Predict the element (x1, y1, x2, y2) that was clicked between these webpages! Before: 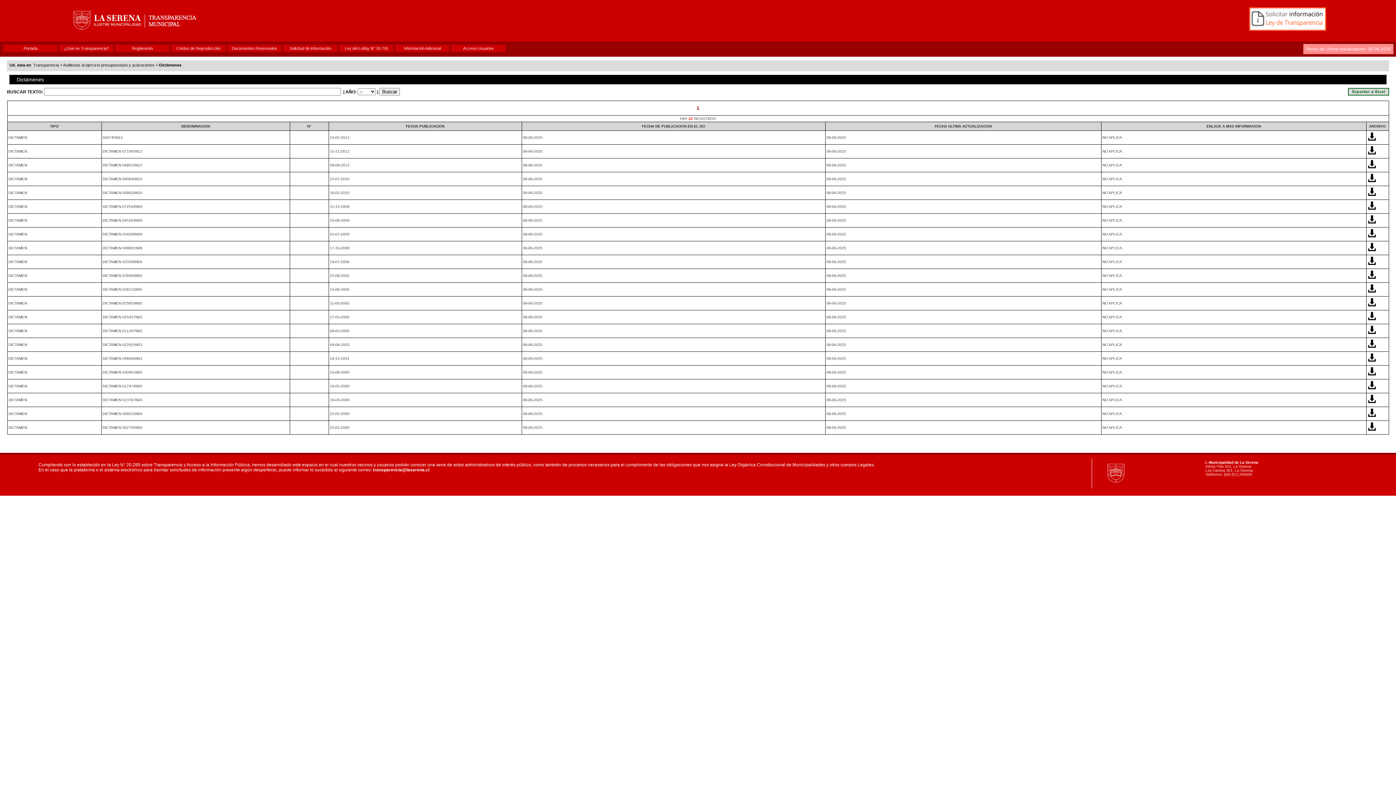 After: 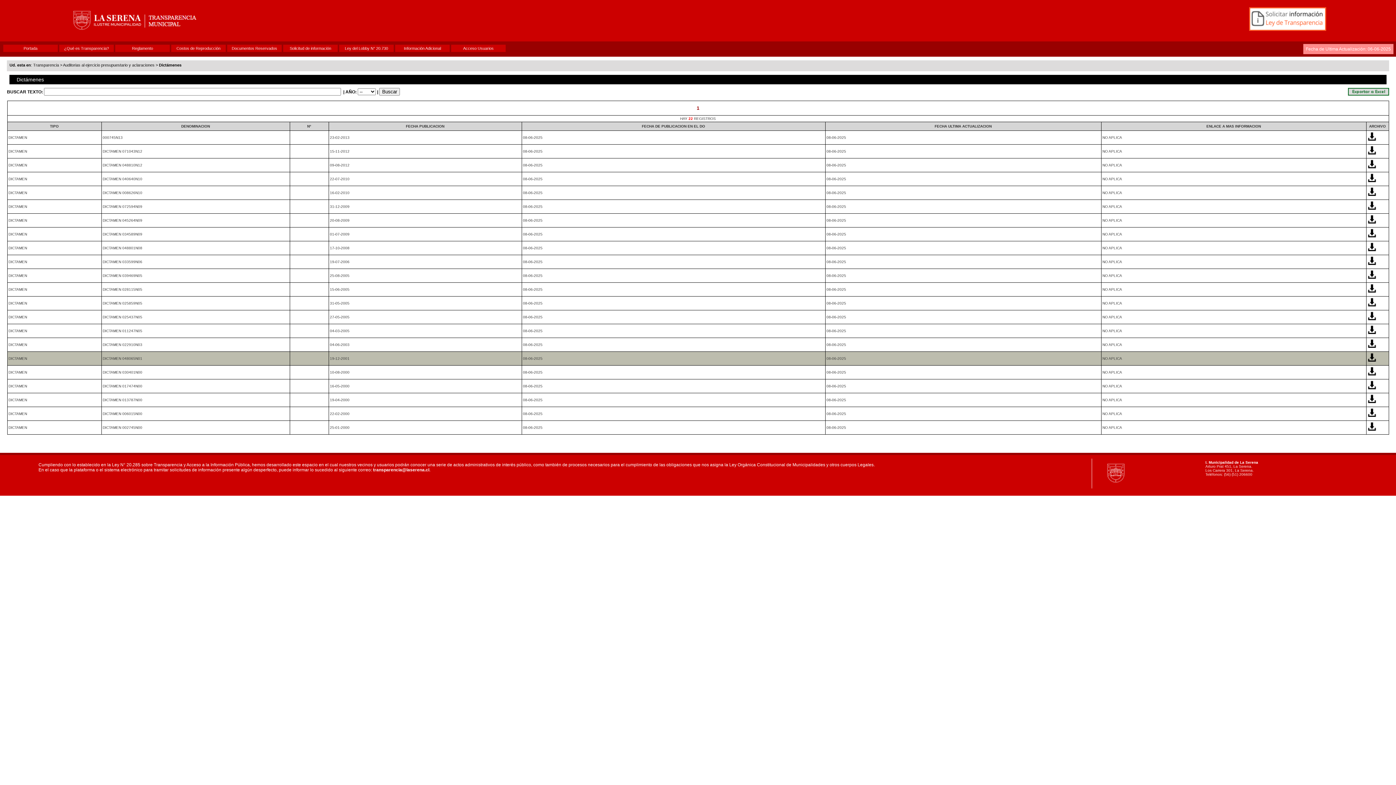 Action: bbox: (1367, 358, 1376, 362)